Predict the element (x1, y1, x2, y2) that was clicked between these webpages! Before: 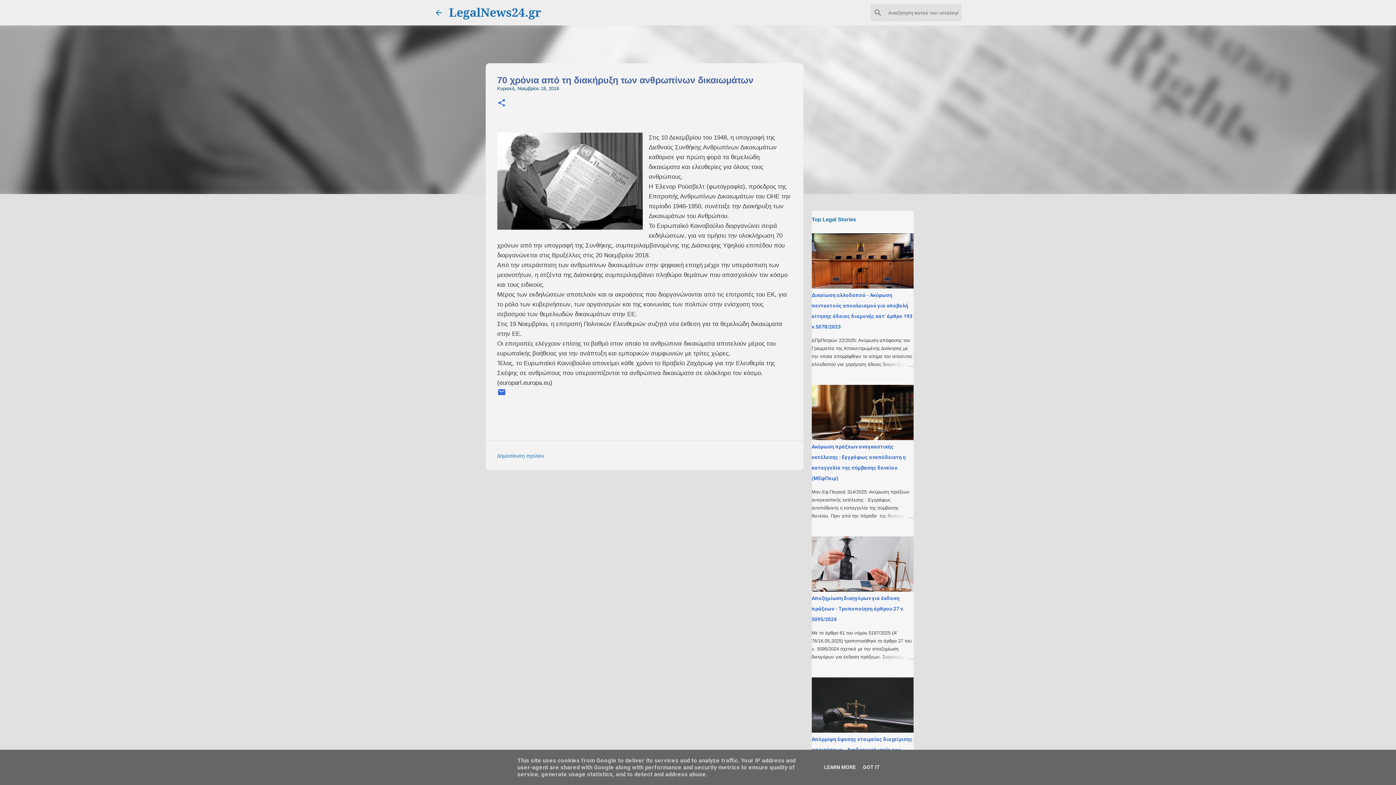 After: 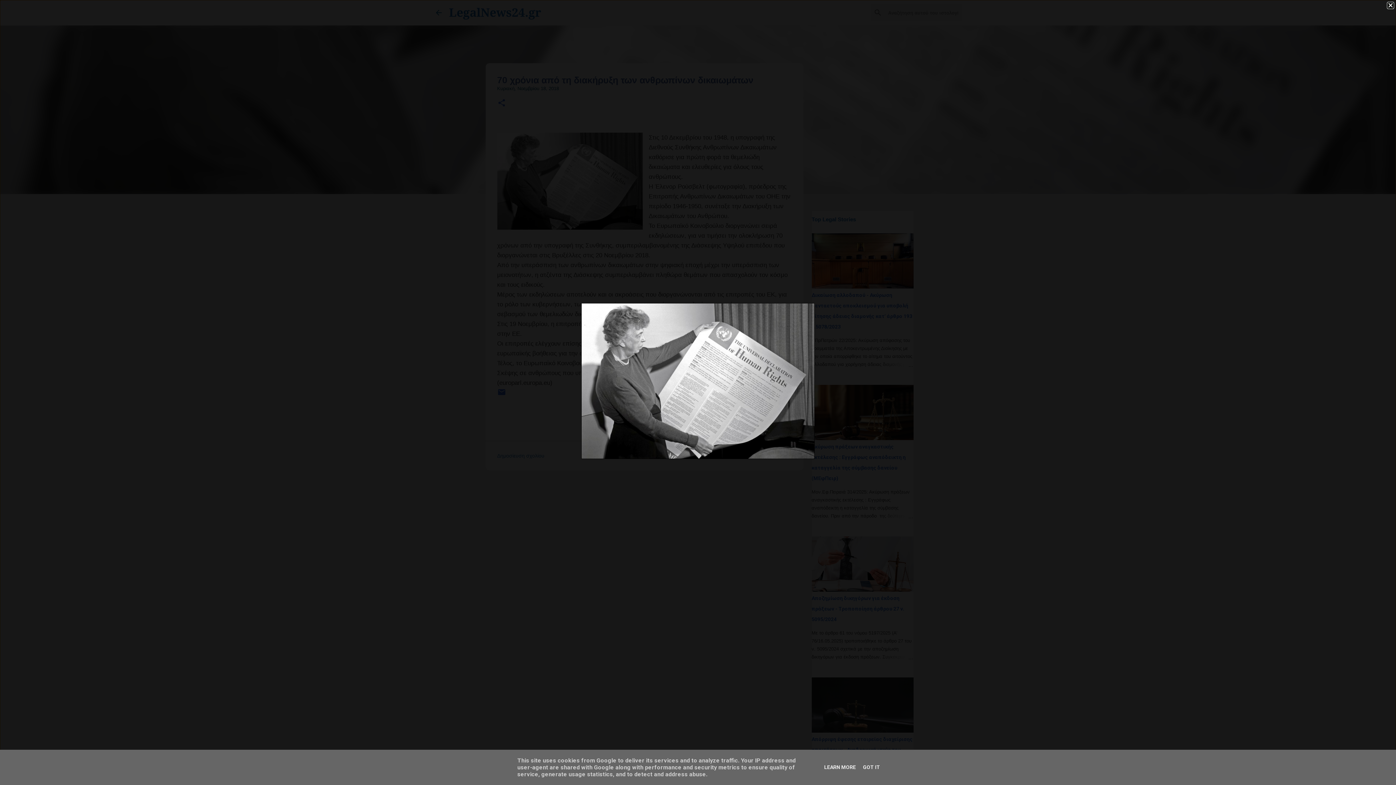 Action: bbox: (497, 132, 642, 232)